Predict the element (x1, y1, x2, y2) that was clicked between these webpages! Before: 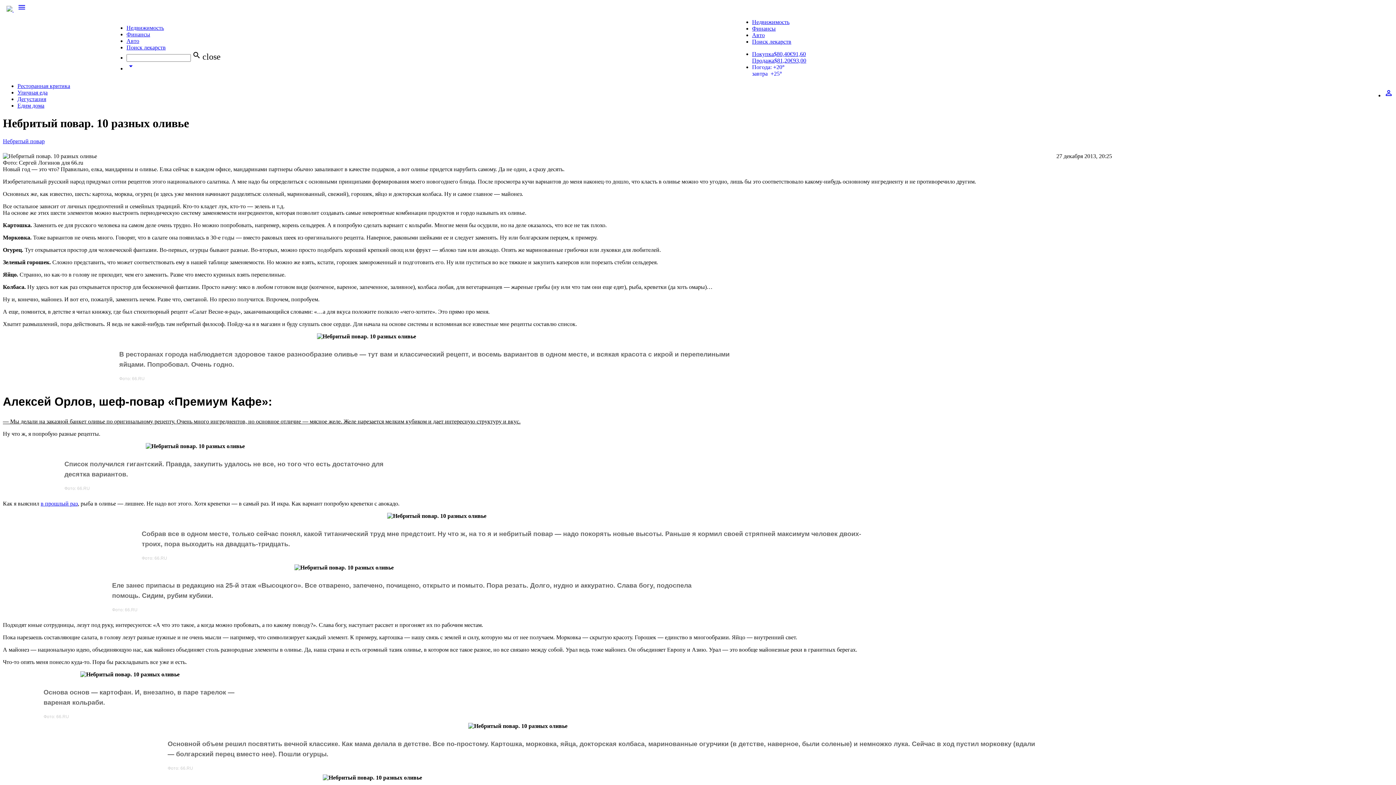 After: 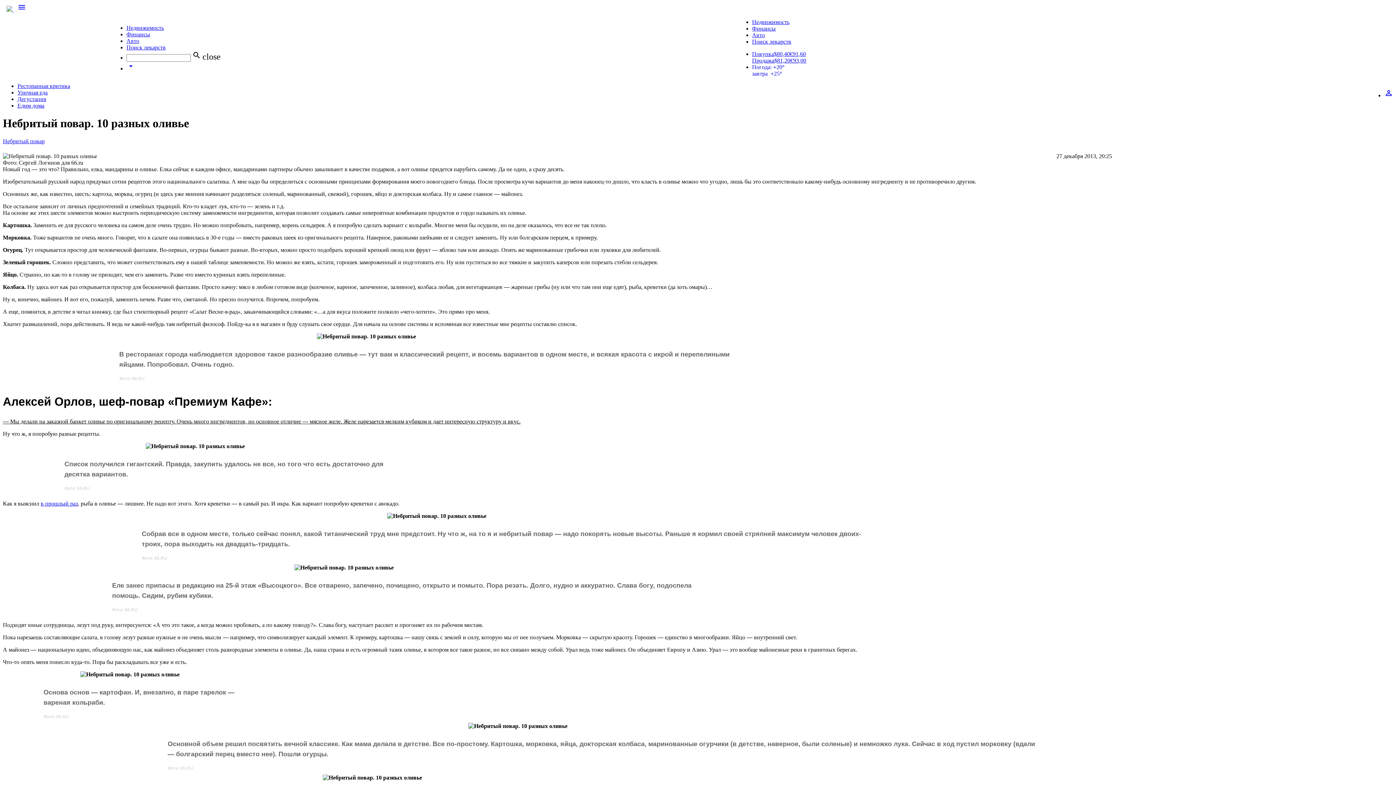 Action: label: menu bbox: (17, 6, 26, 12)